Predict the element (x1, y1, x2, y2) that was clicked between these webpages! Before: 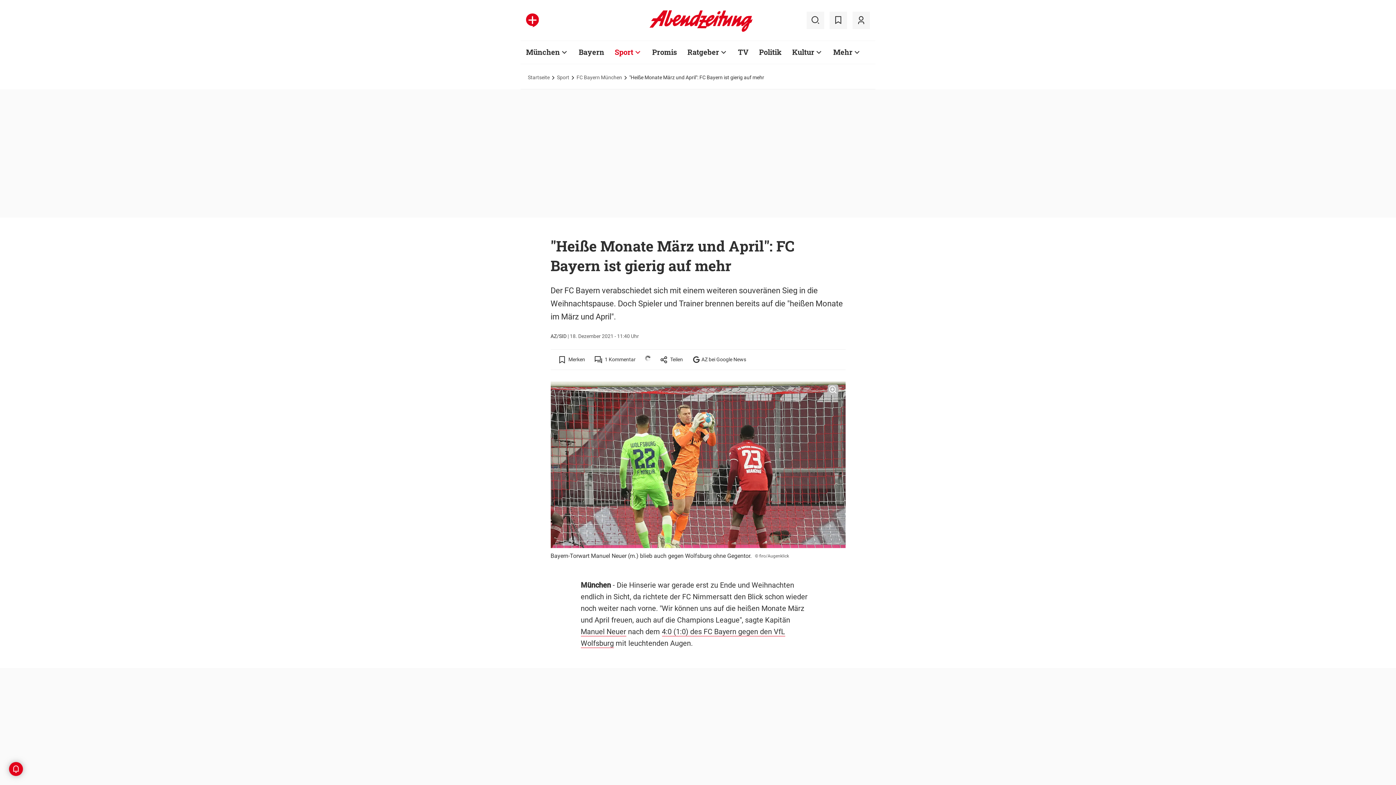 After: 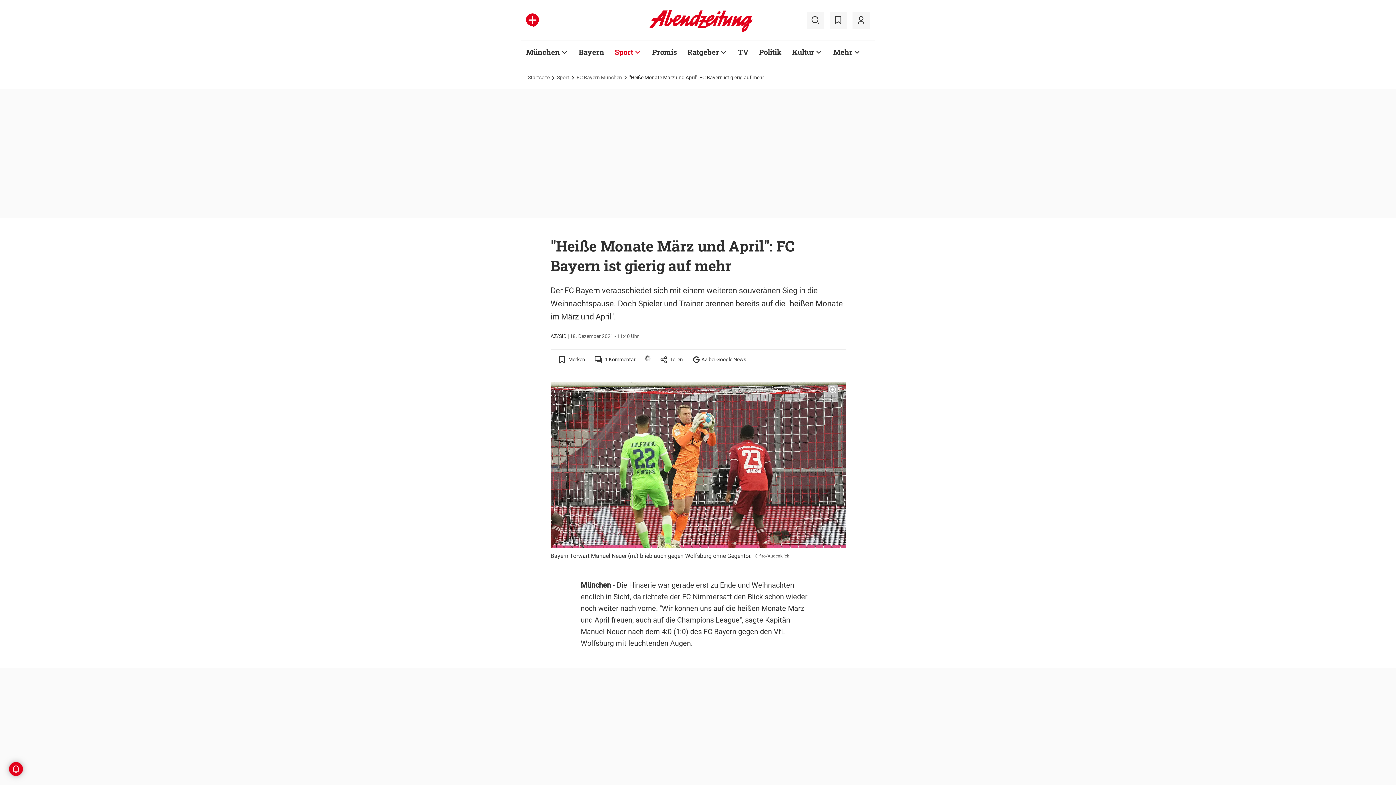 Action: label:  AZ bei Google News bbox: (692, 352, 746, 366)